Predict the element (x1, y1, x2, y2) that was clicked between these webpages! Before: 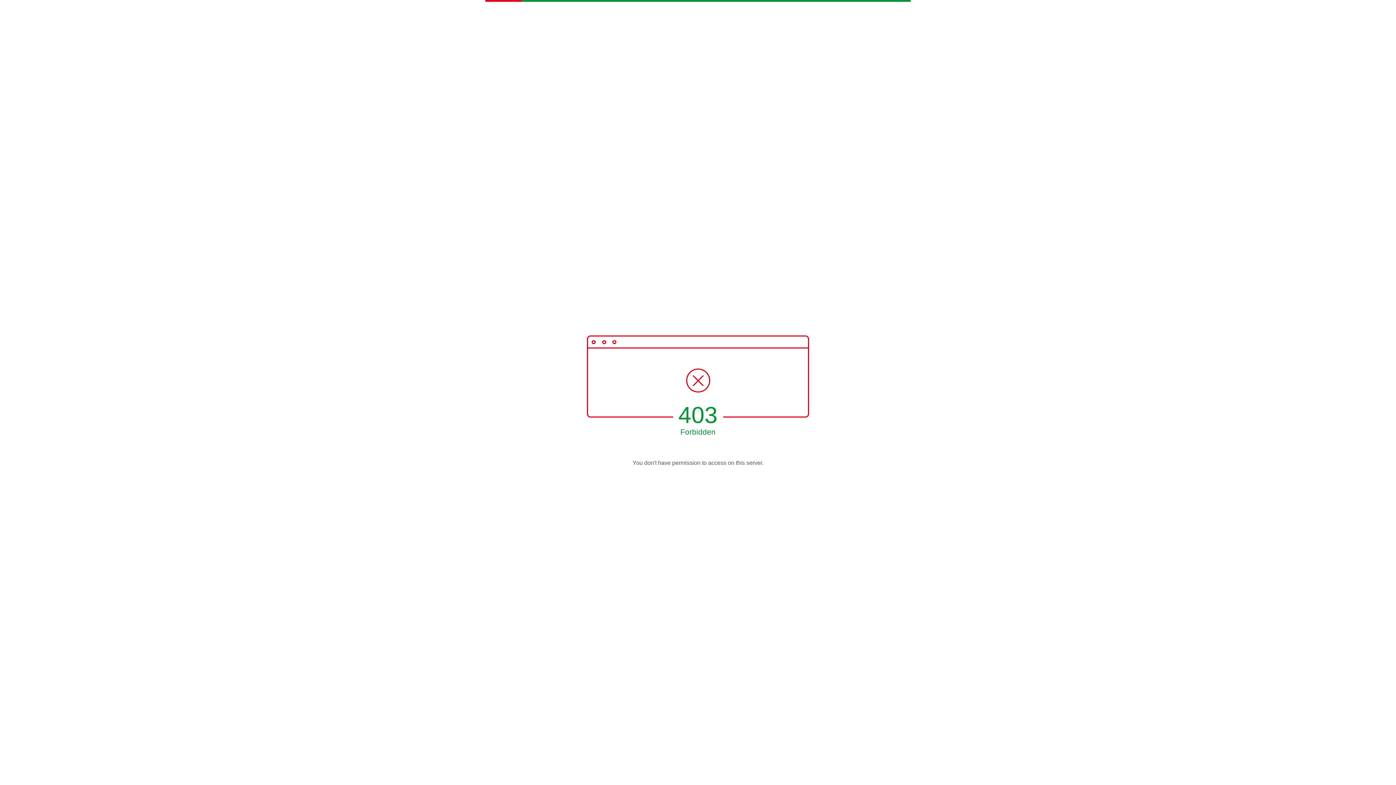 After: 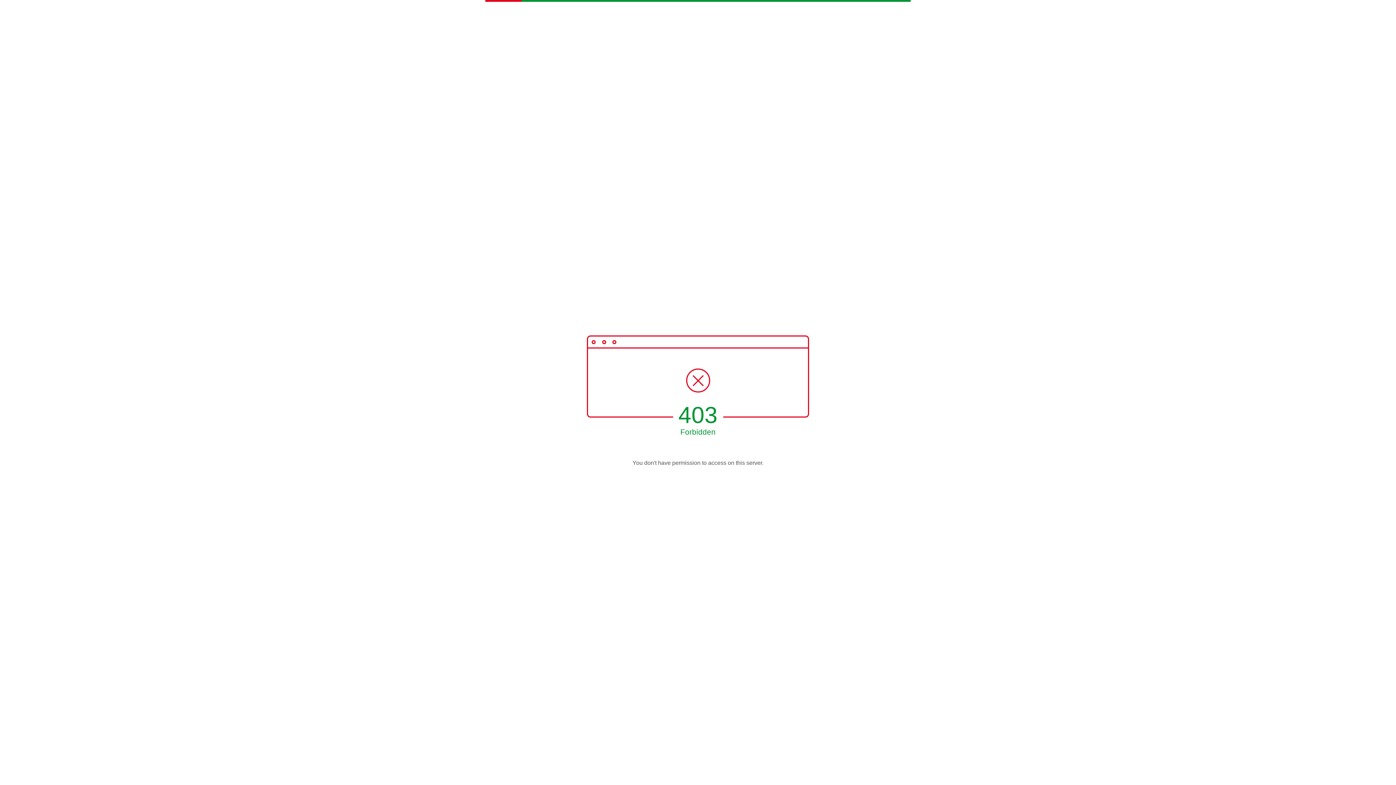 Action: bbox: (486, 14, 578, 32)